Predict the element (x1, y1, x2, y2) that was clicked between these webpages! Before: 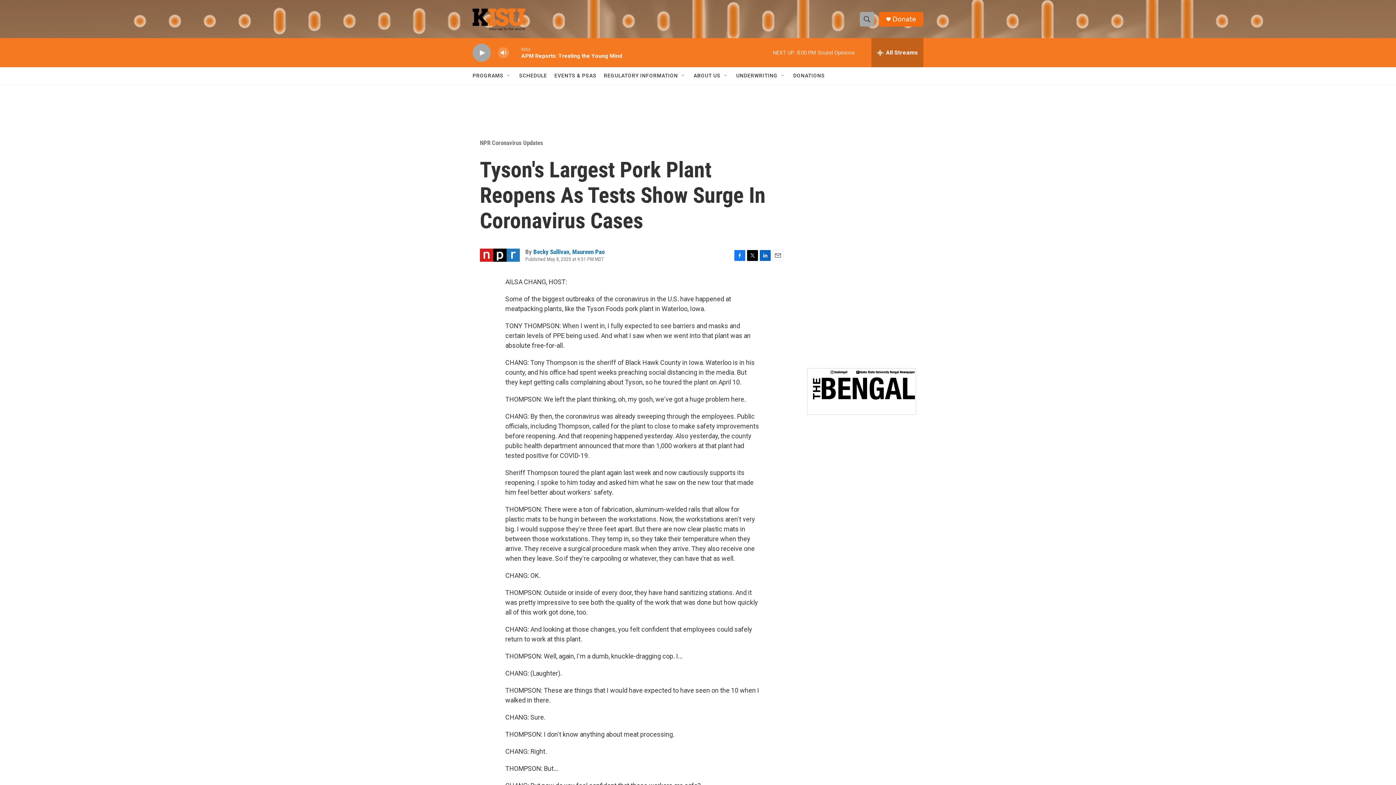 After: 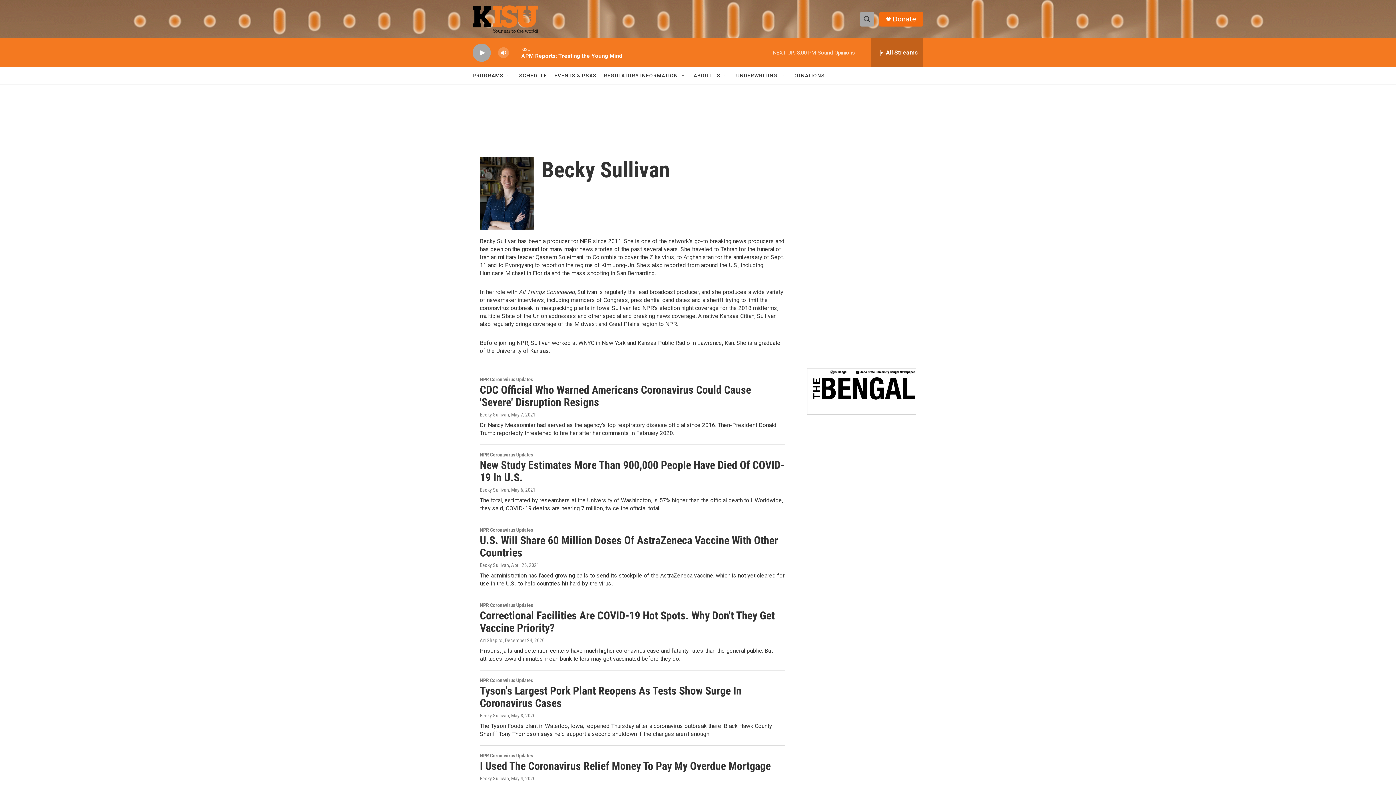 Action: label: Becky Sullivan bbox: (533, 248, 569, 255)